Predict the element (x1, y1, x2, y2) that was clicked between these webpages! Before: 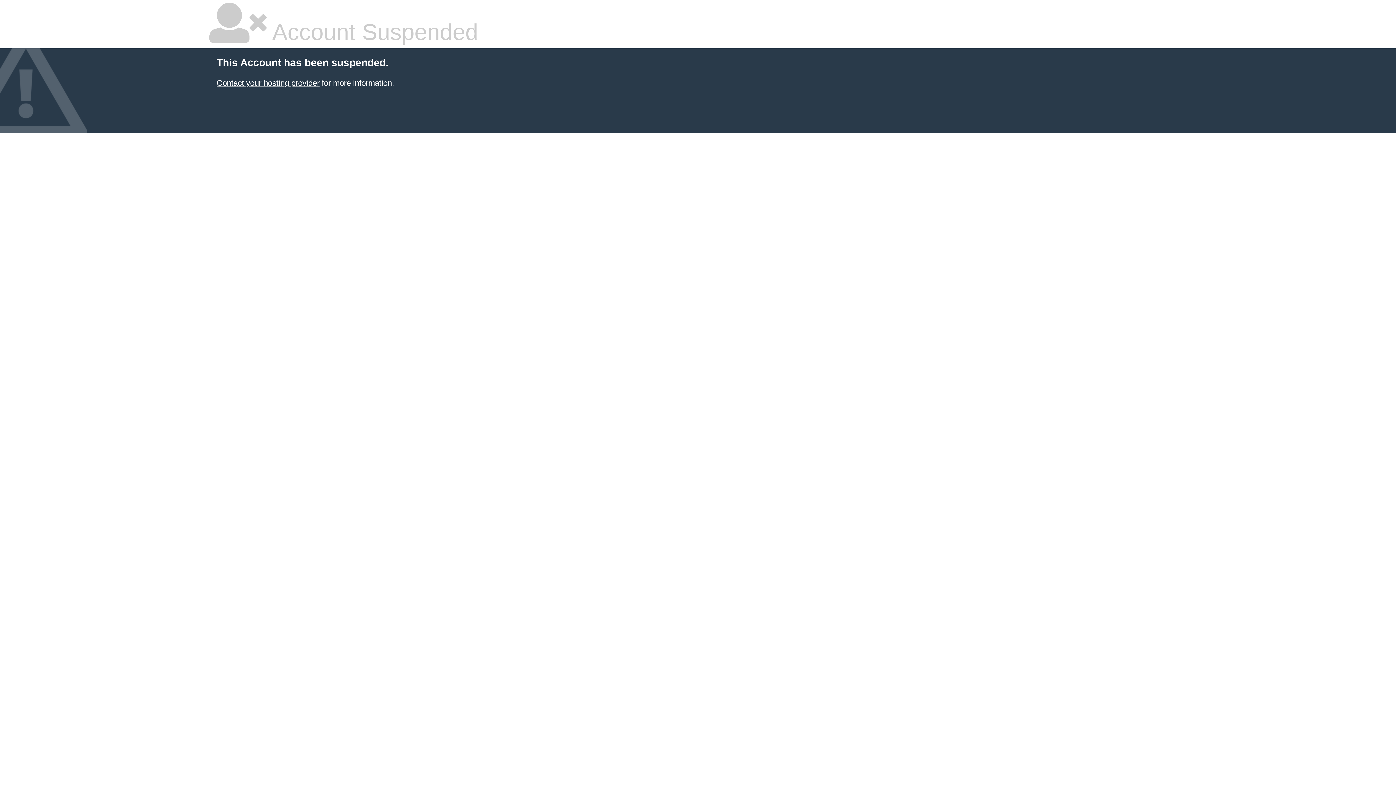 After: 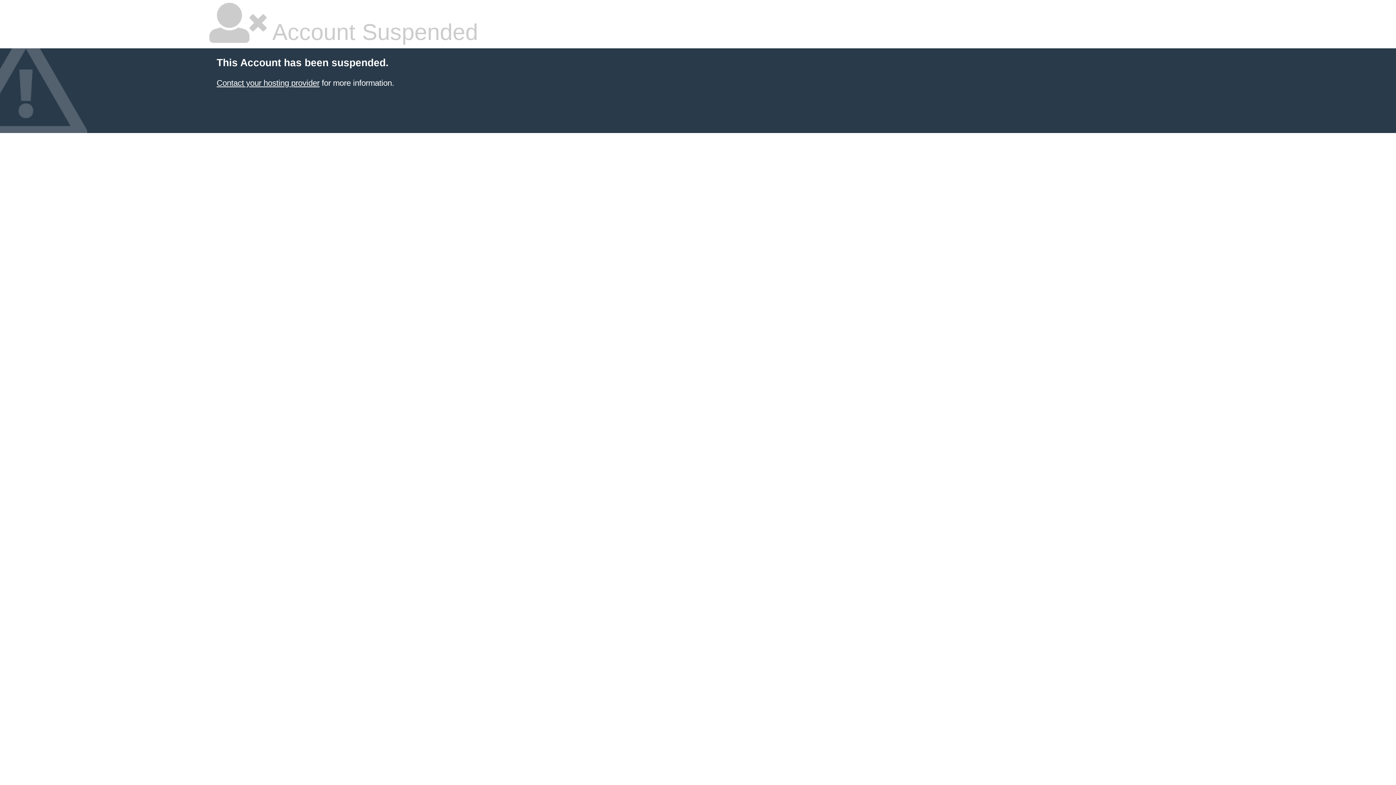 Action: bbox: (216, 78, 319, 87) label: Contact your hosting provider